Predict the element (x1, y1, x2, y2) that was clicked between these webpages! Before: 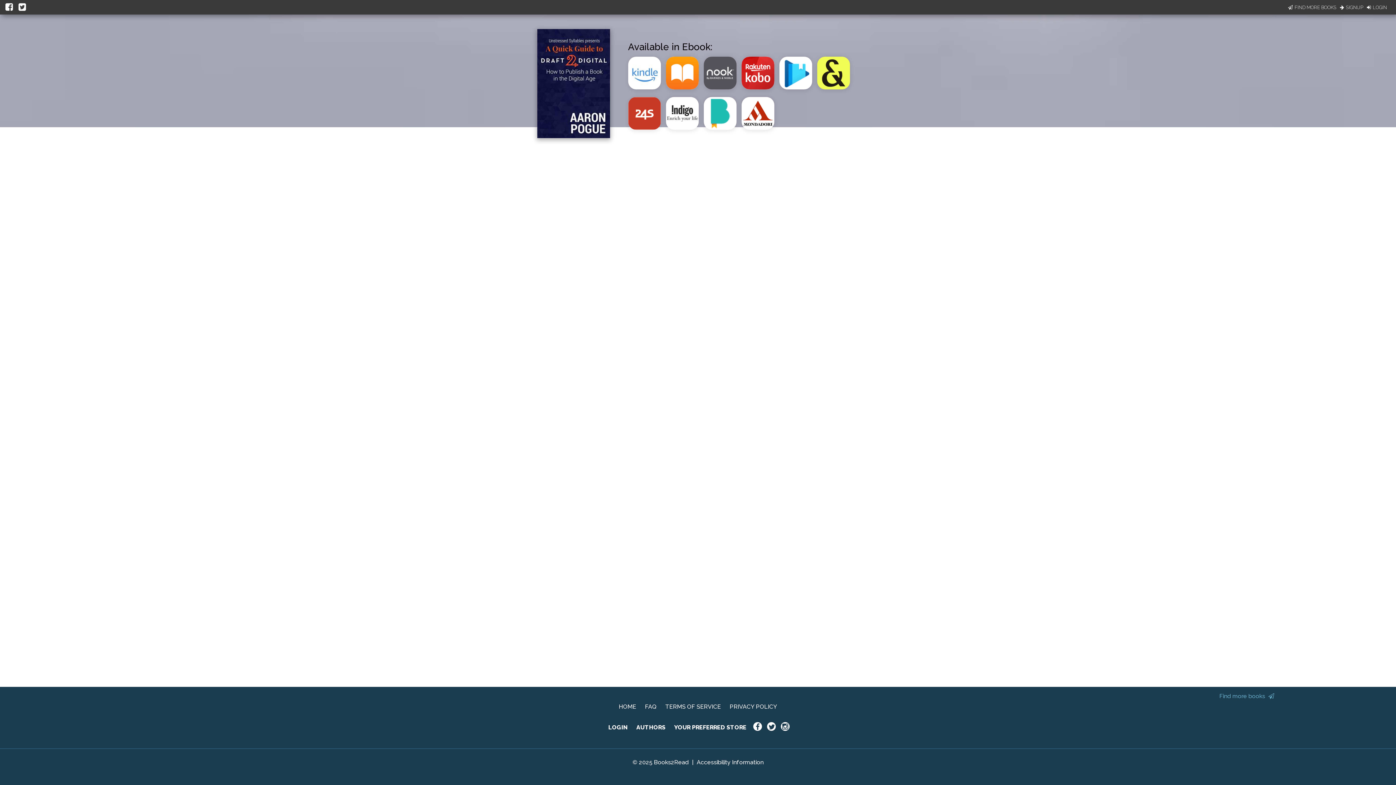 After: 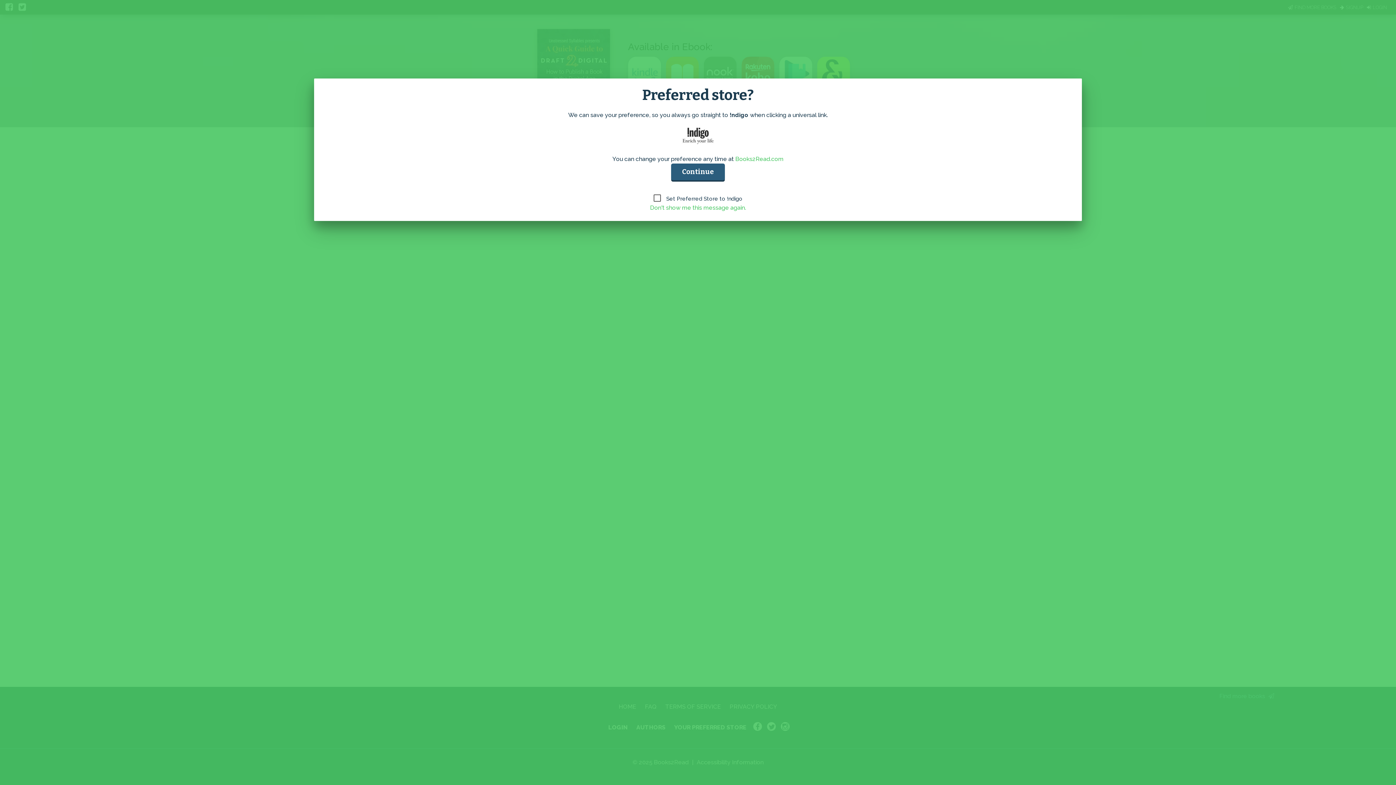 Action: bbox: (666, 126, 703, 133)